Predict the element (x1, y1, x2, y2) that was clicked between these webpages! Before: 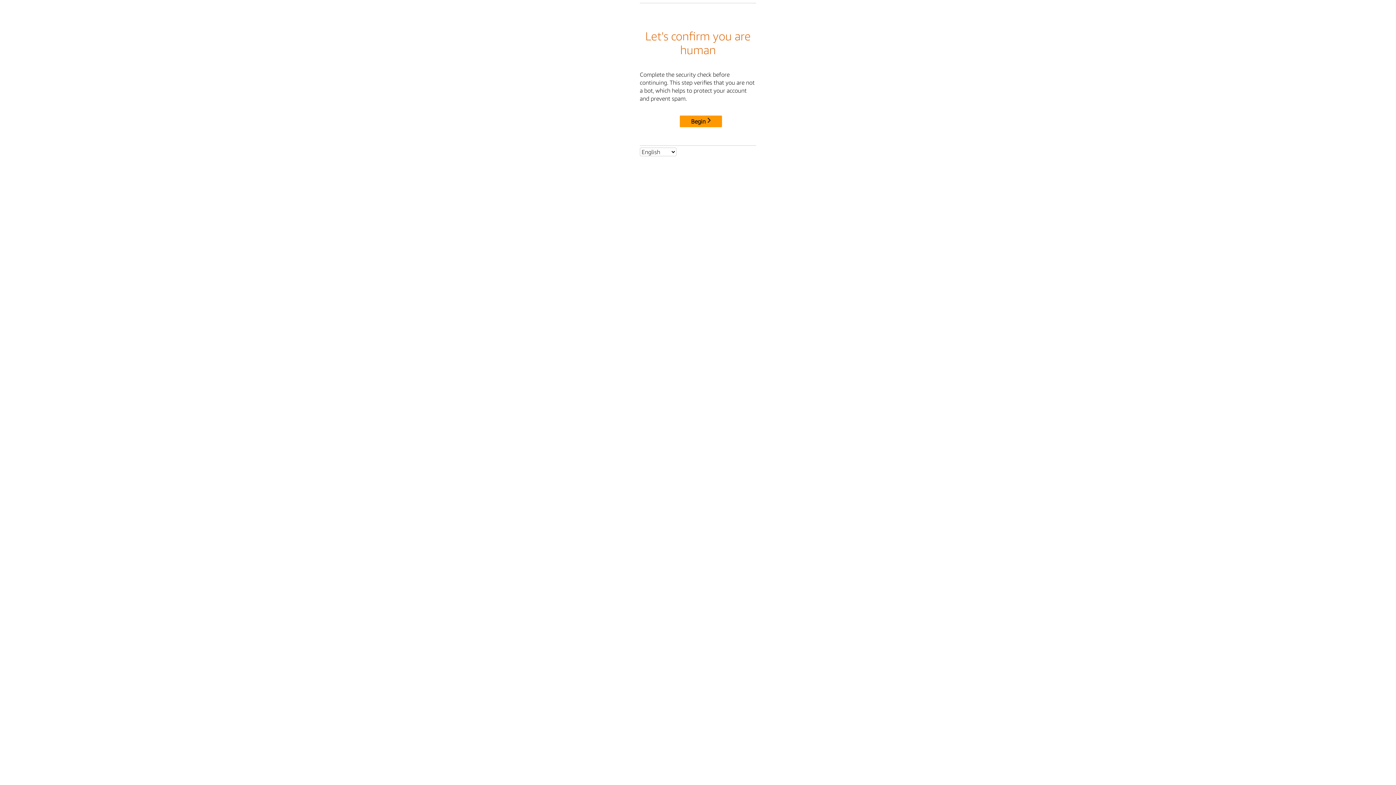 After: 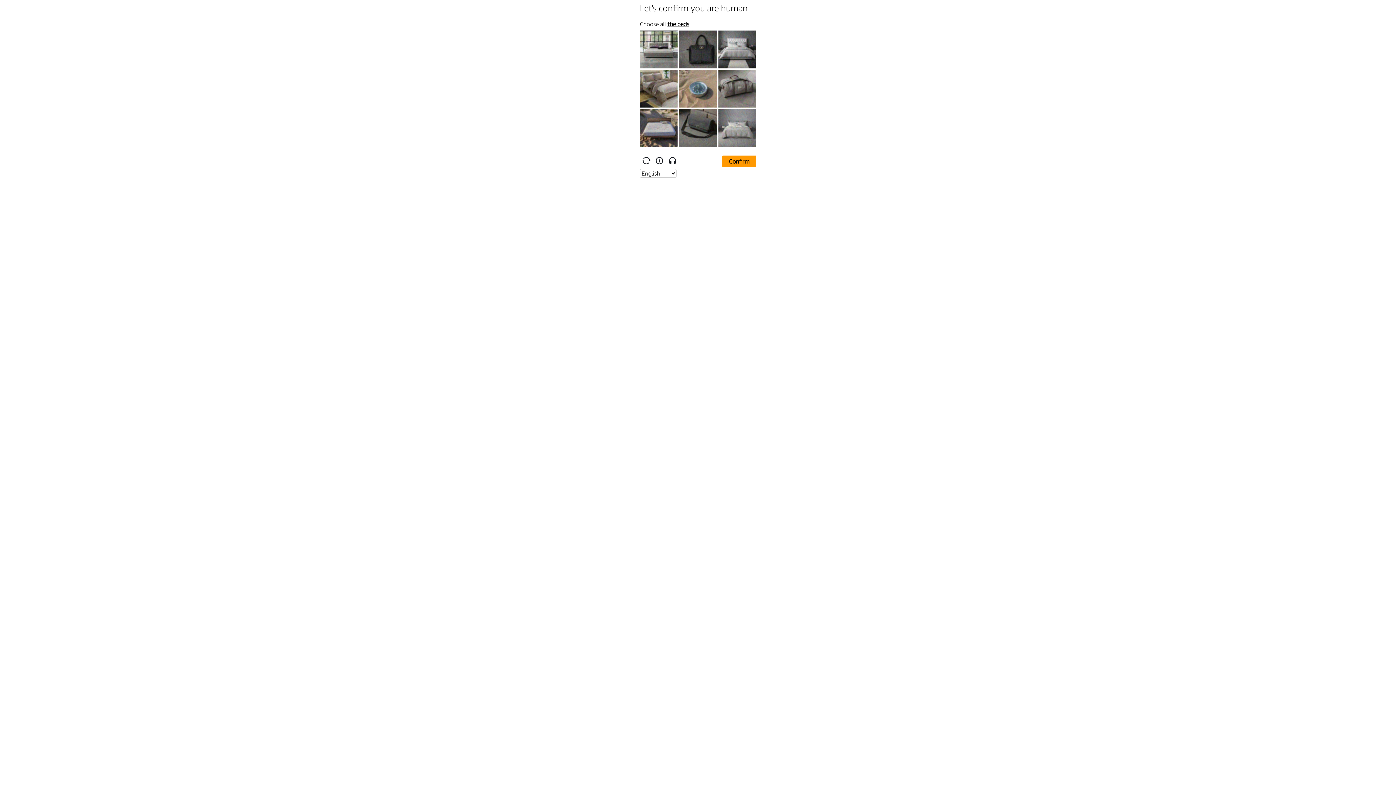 Action: label: Begin bbox: (680, 115, 722, 127)